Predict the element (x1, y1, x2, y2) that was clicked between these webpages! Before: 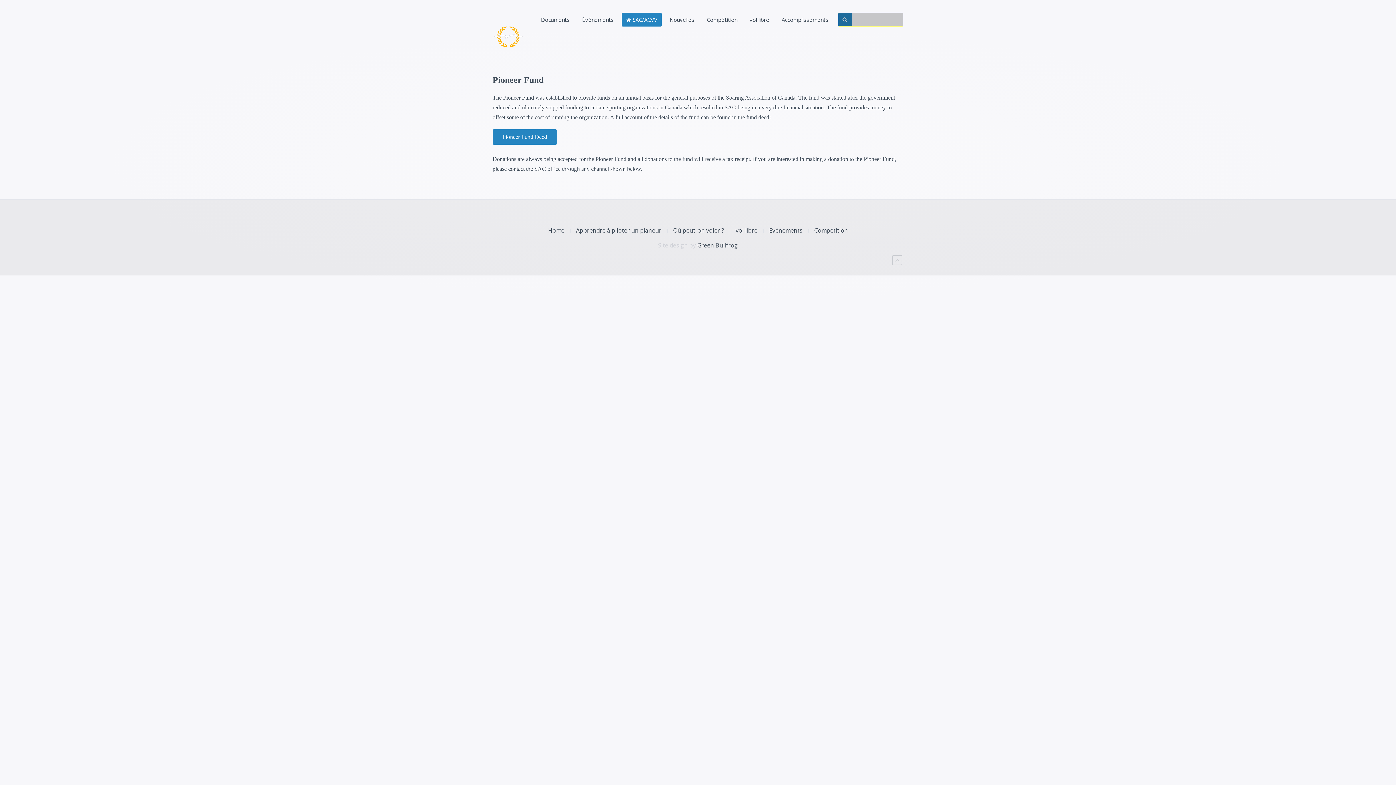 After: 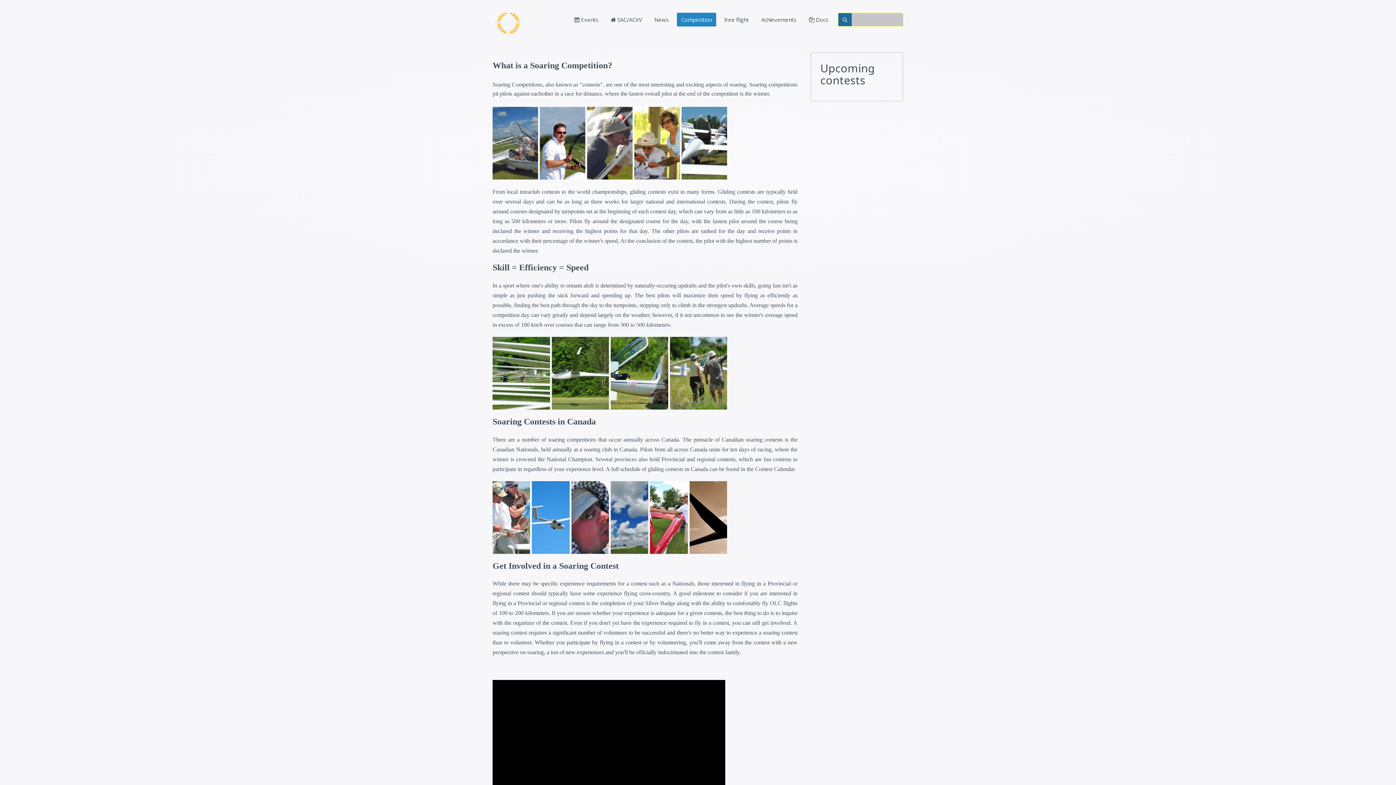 Action: bbox: (814, 225, 848, 235) label: Compétition